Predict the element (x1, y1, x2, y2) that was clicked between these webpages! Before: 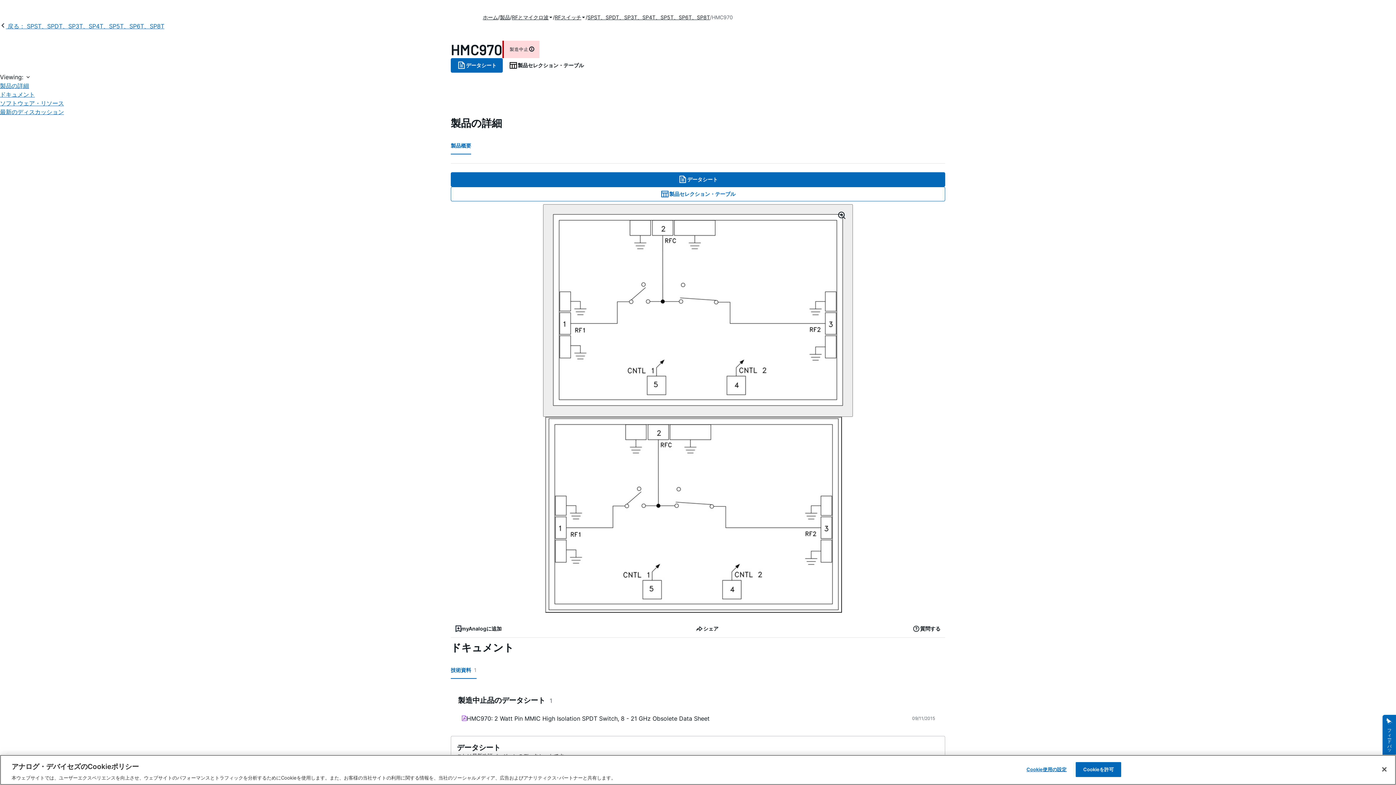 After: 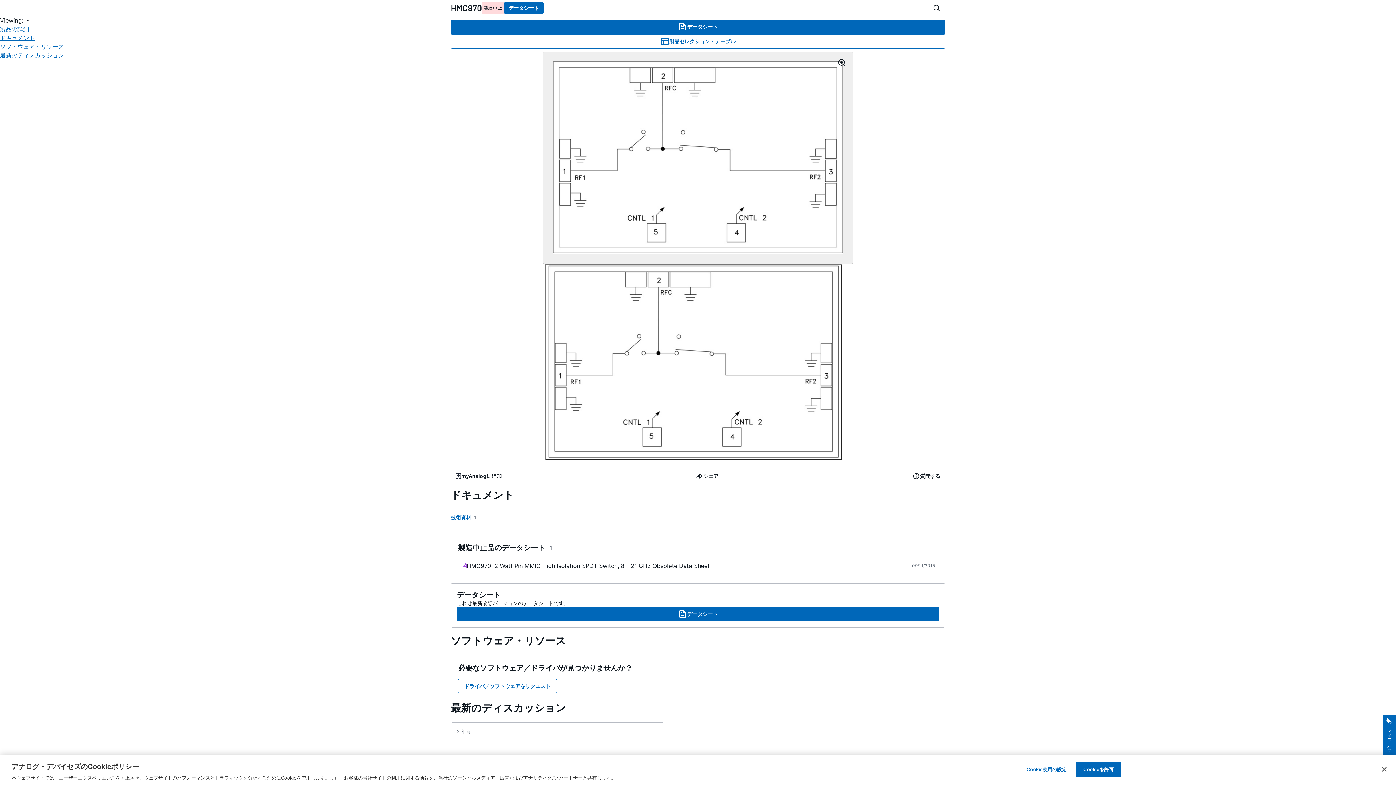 Action: label: 最新のディスカッション bbox: (0, 107, 64, 116)